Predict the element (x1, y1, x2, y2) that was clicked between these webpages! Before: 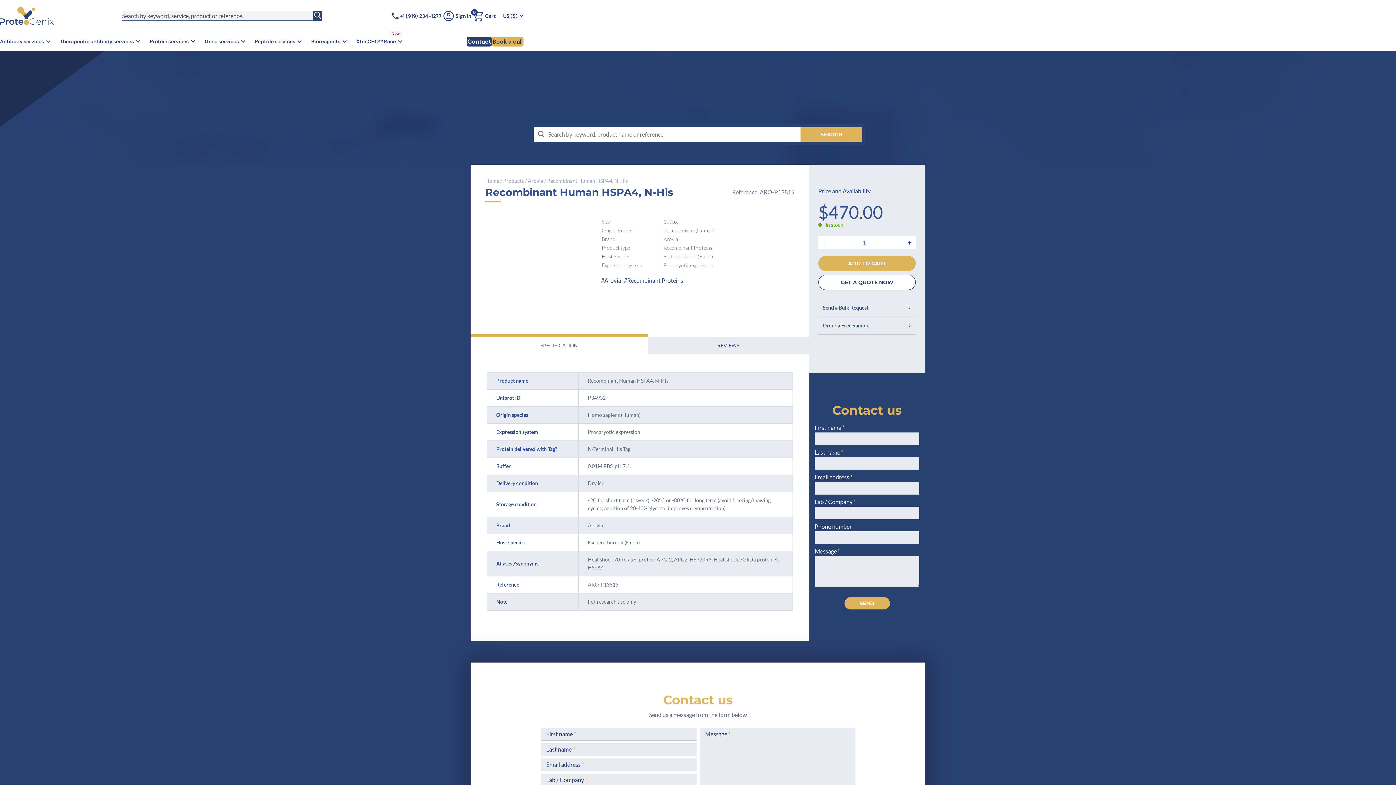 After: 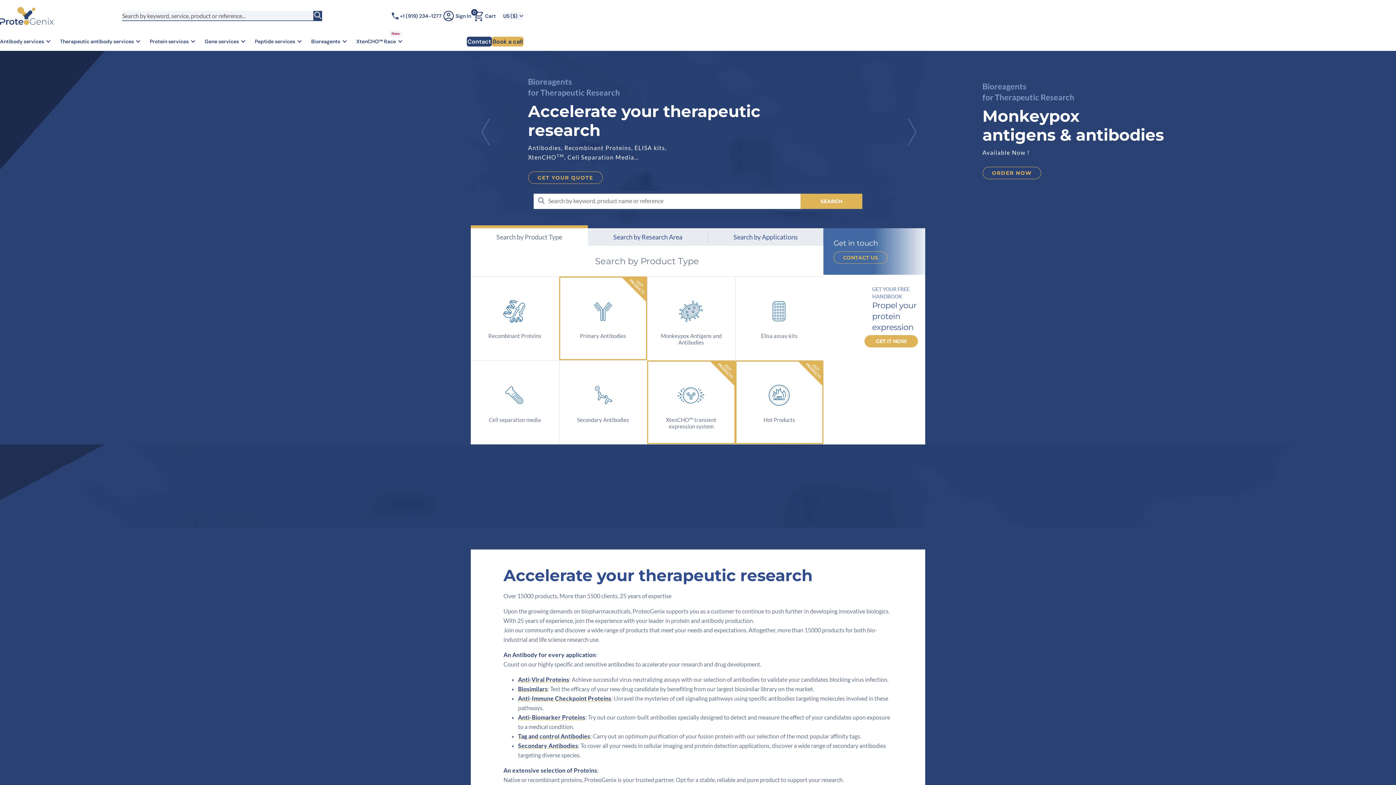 Action: label: Bioreagents bbox: (306, 30, 351, 52)